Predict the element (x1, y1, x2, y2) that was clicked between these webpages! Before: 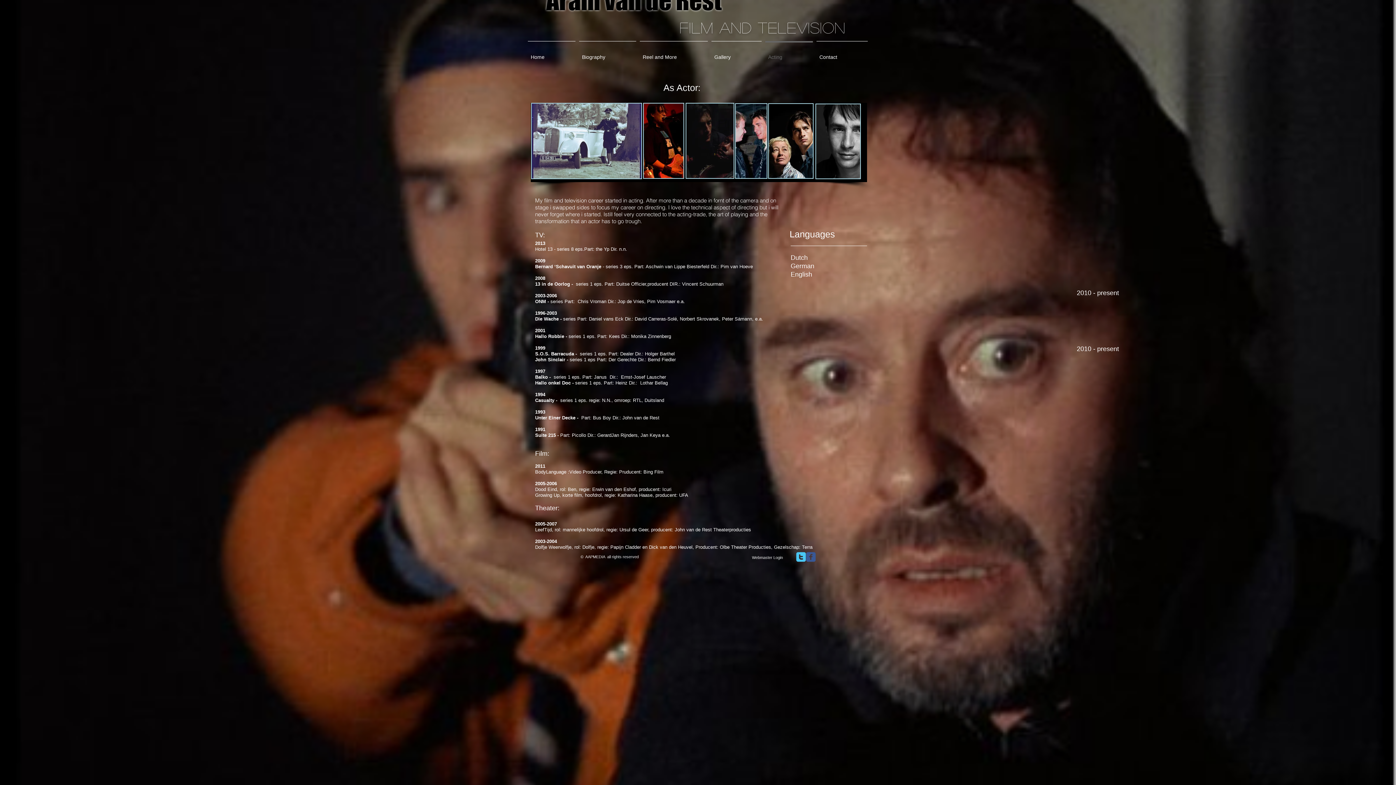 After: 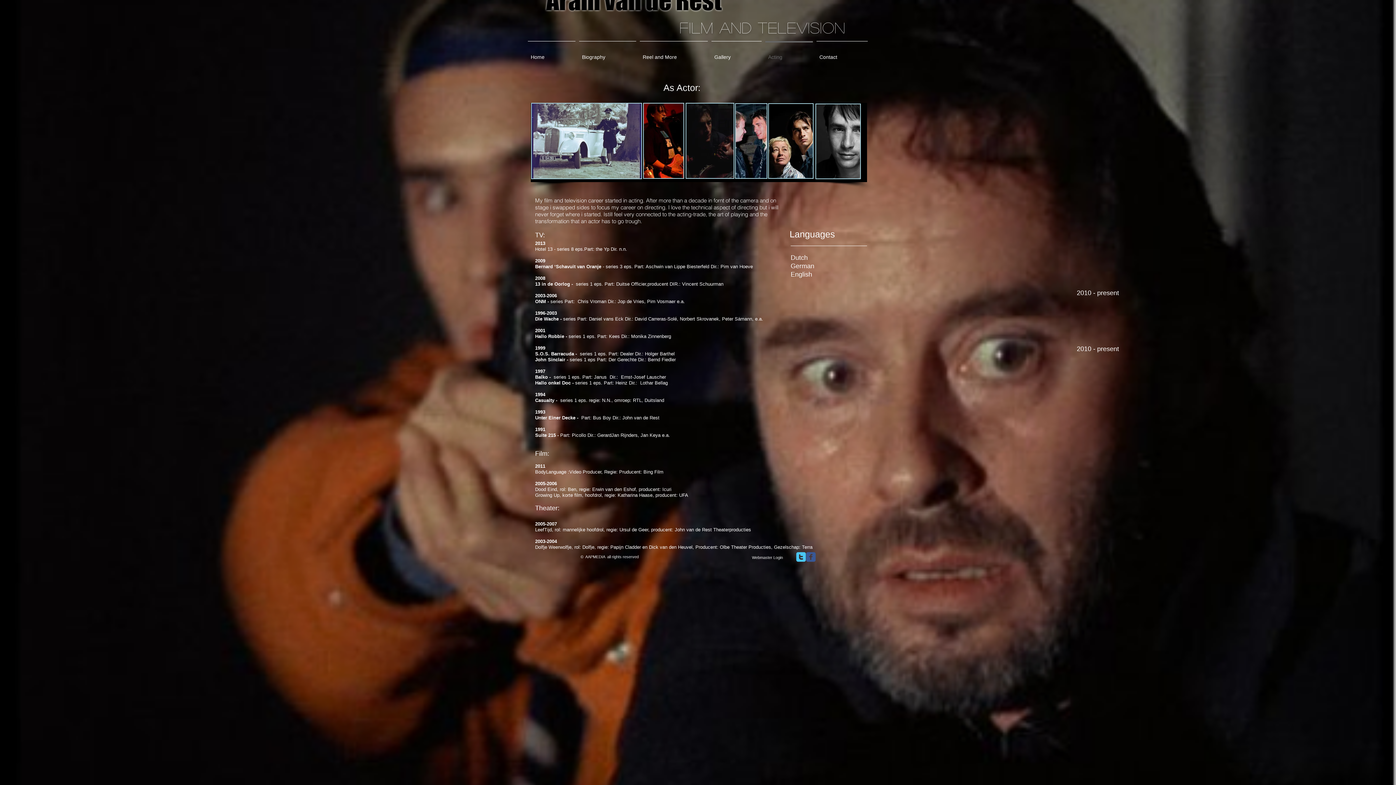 Action: bbox: (796, 552, 806, 562) label: twitter